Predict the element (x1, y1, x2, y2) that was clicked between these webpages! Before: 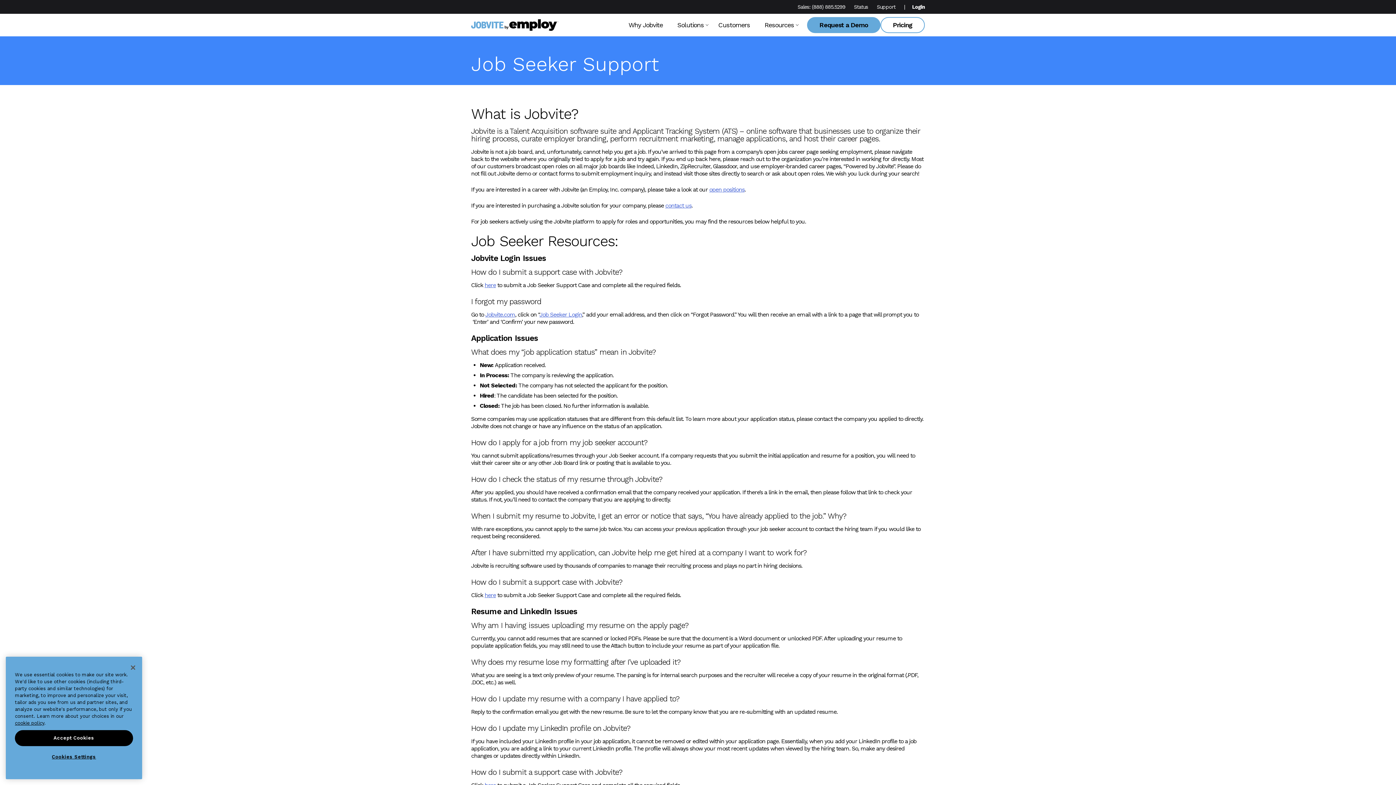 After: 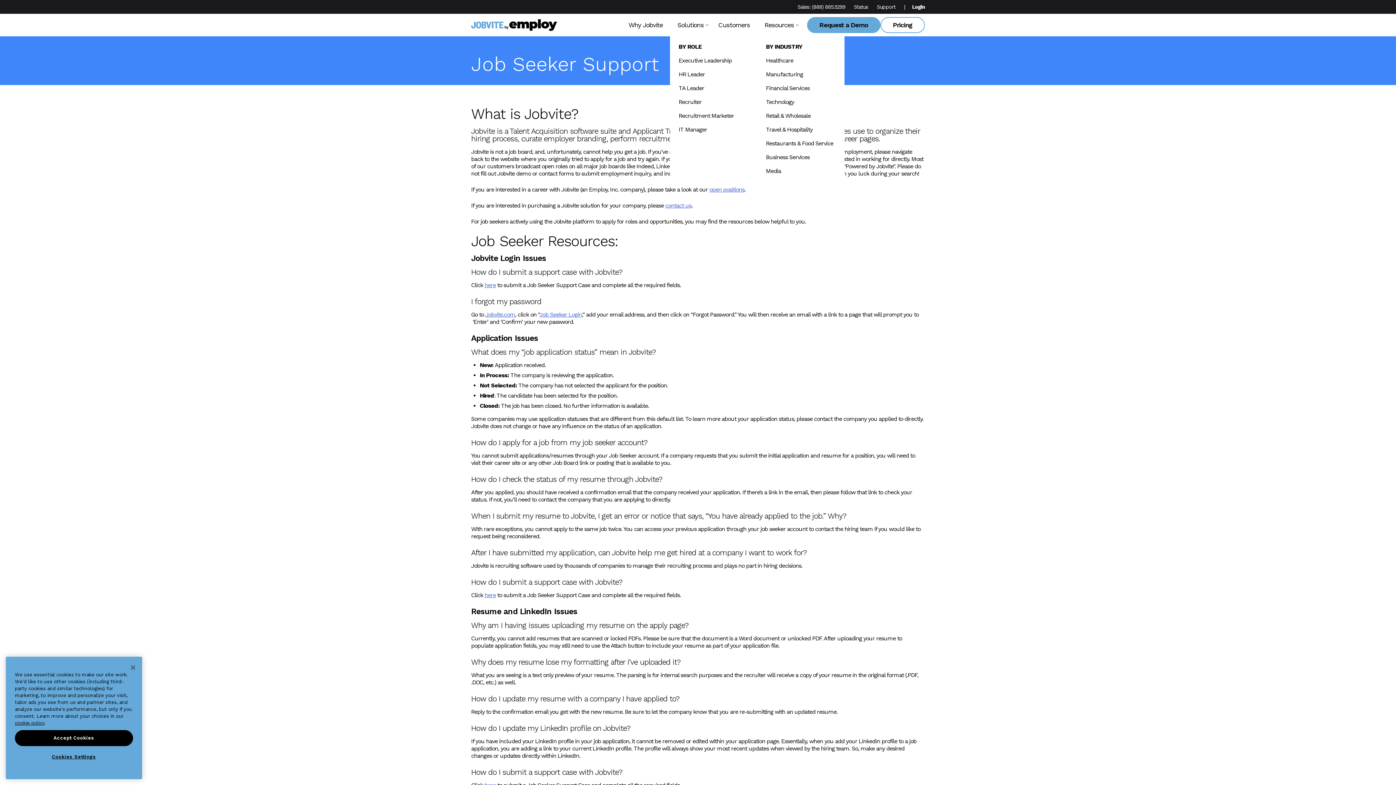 Action: bbox: (670, 13, 711, 36) label: Solutions